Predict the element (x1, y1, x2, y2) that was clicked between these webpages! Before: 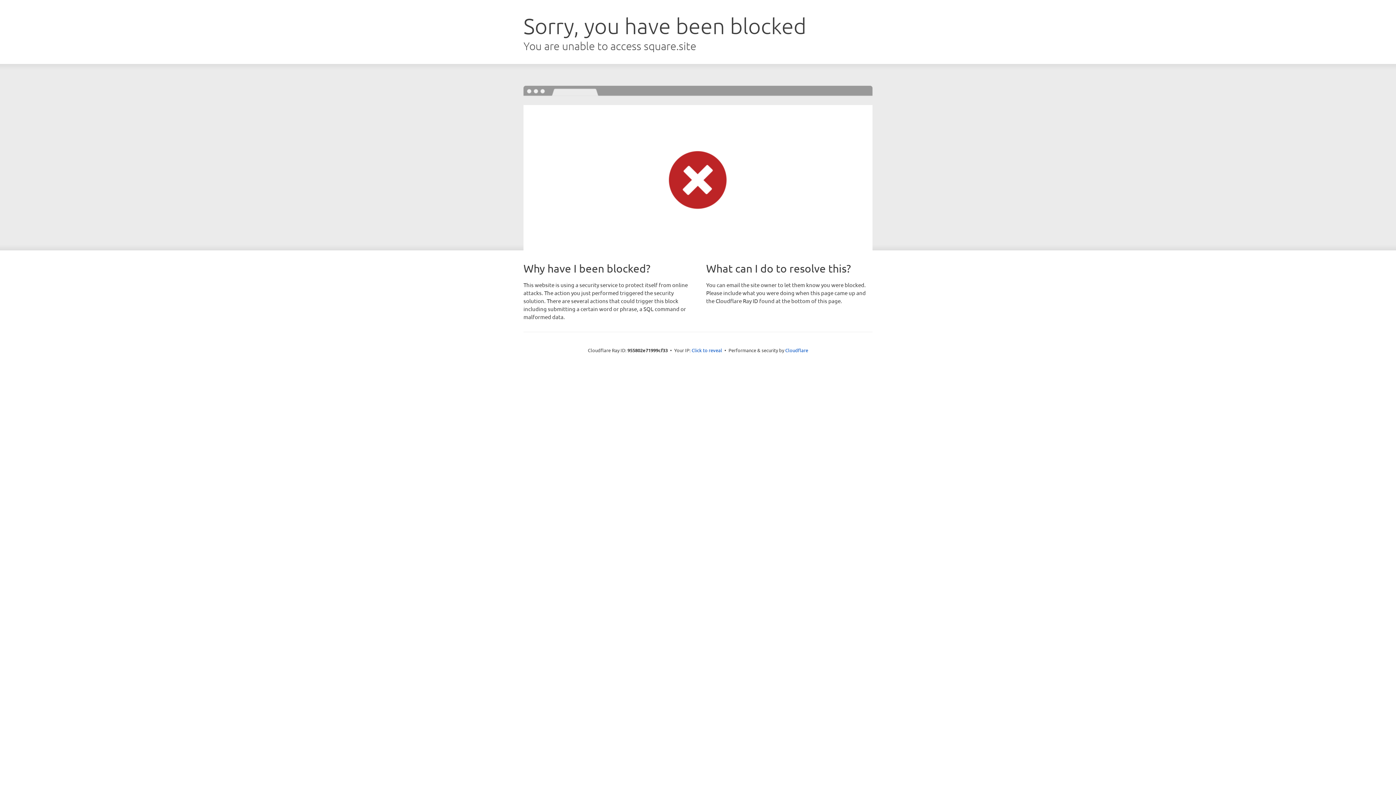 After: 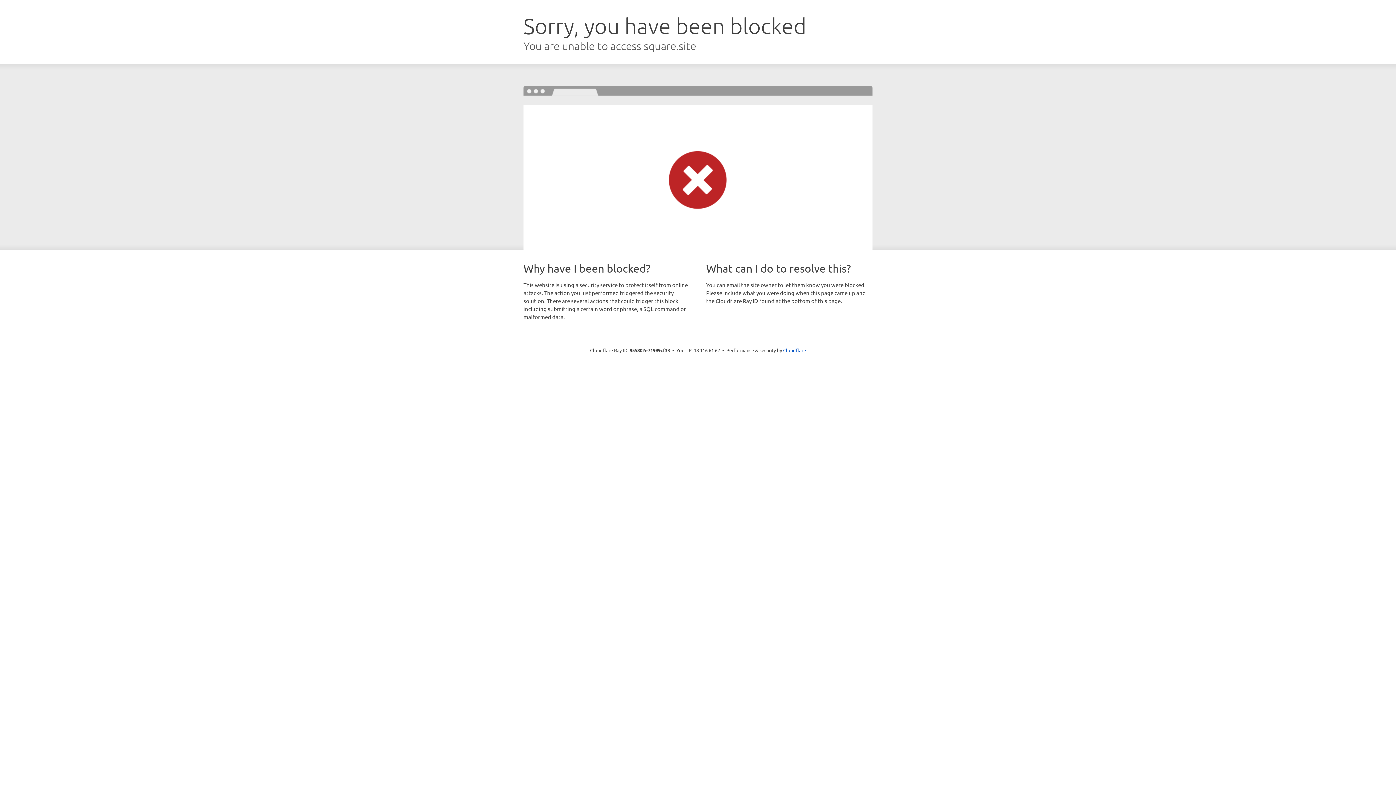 Action: bbox: (691, 346, 722, 353) label: Click to reveal